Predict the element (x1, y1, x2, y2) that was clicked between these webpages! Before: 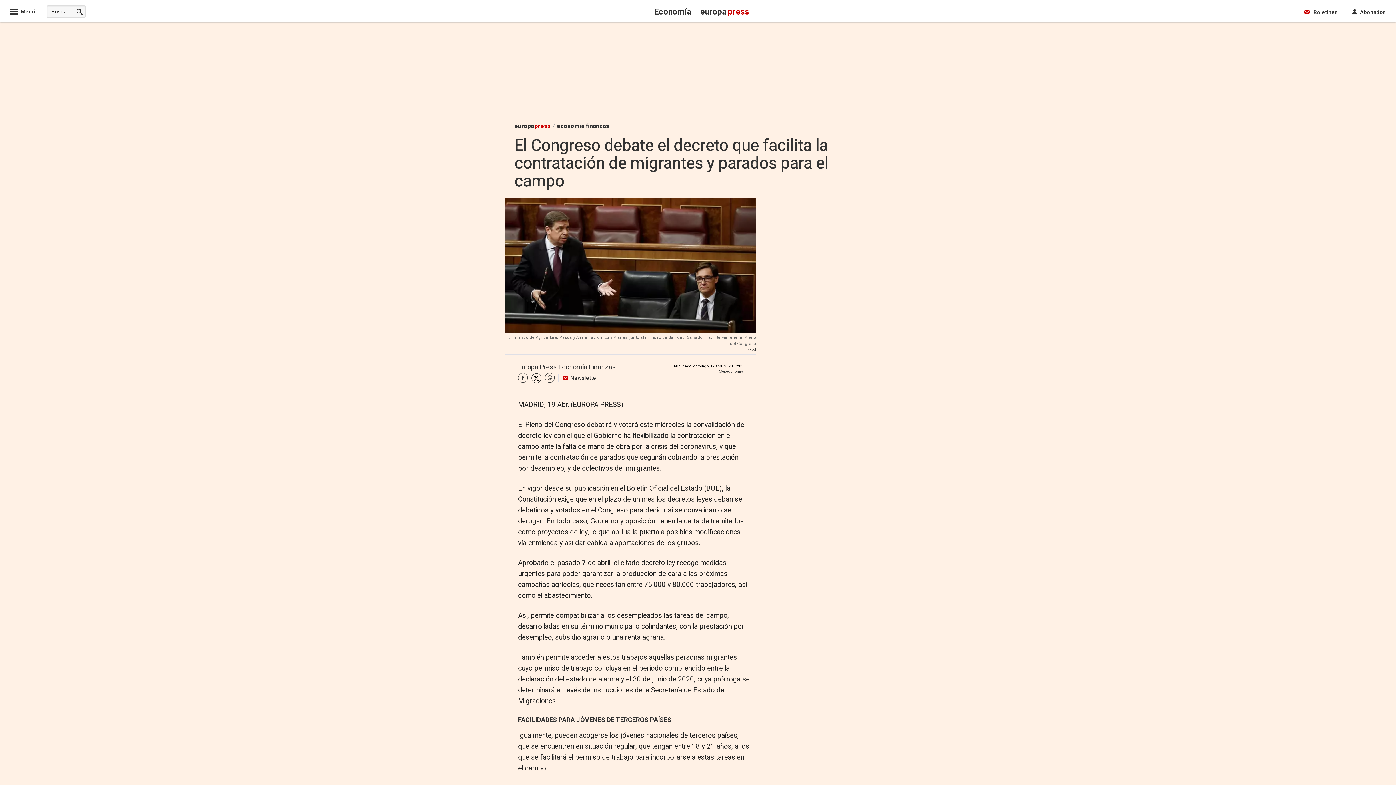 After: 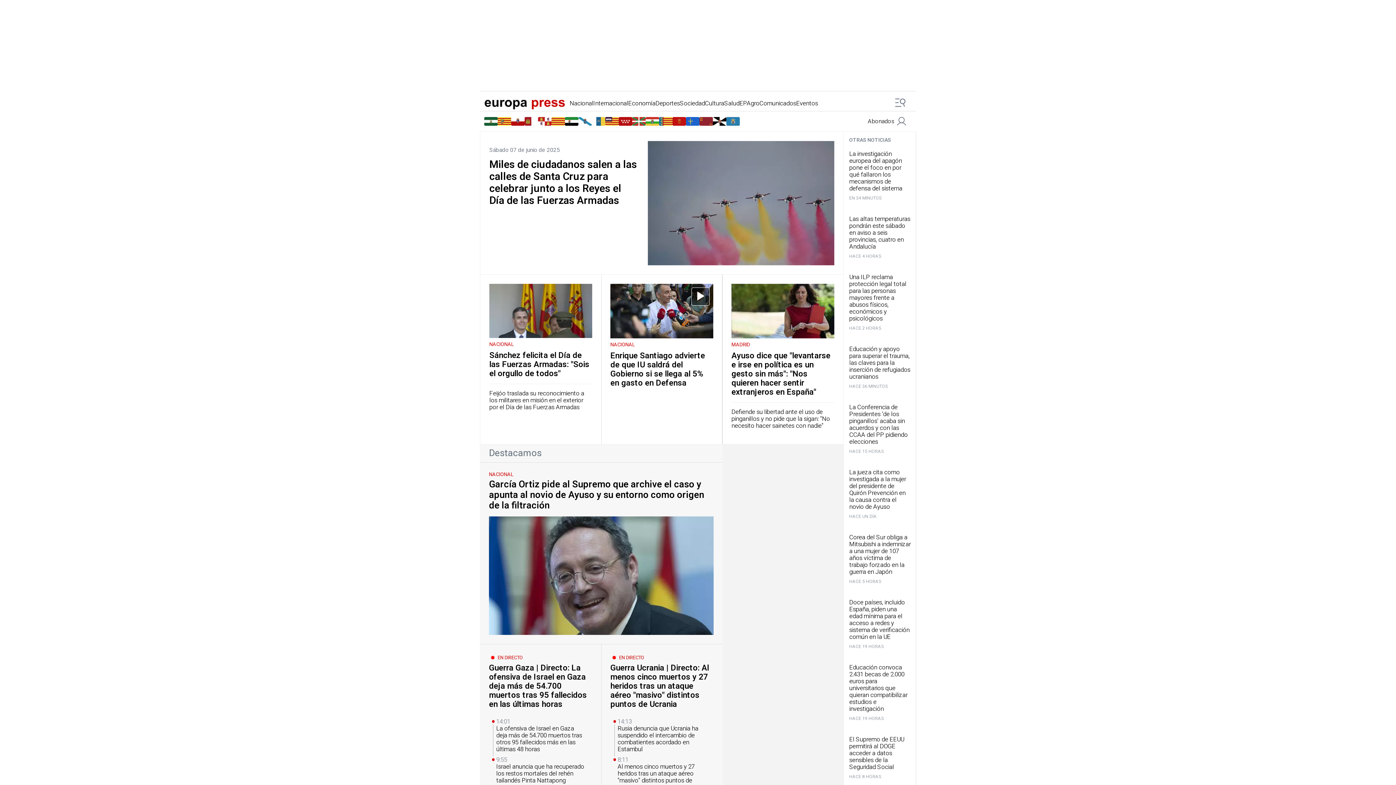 Action: bbox: (514, 121, 550, 130) label: europapress